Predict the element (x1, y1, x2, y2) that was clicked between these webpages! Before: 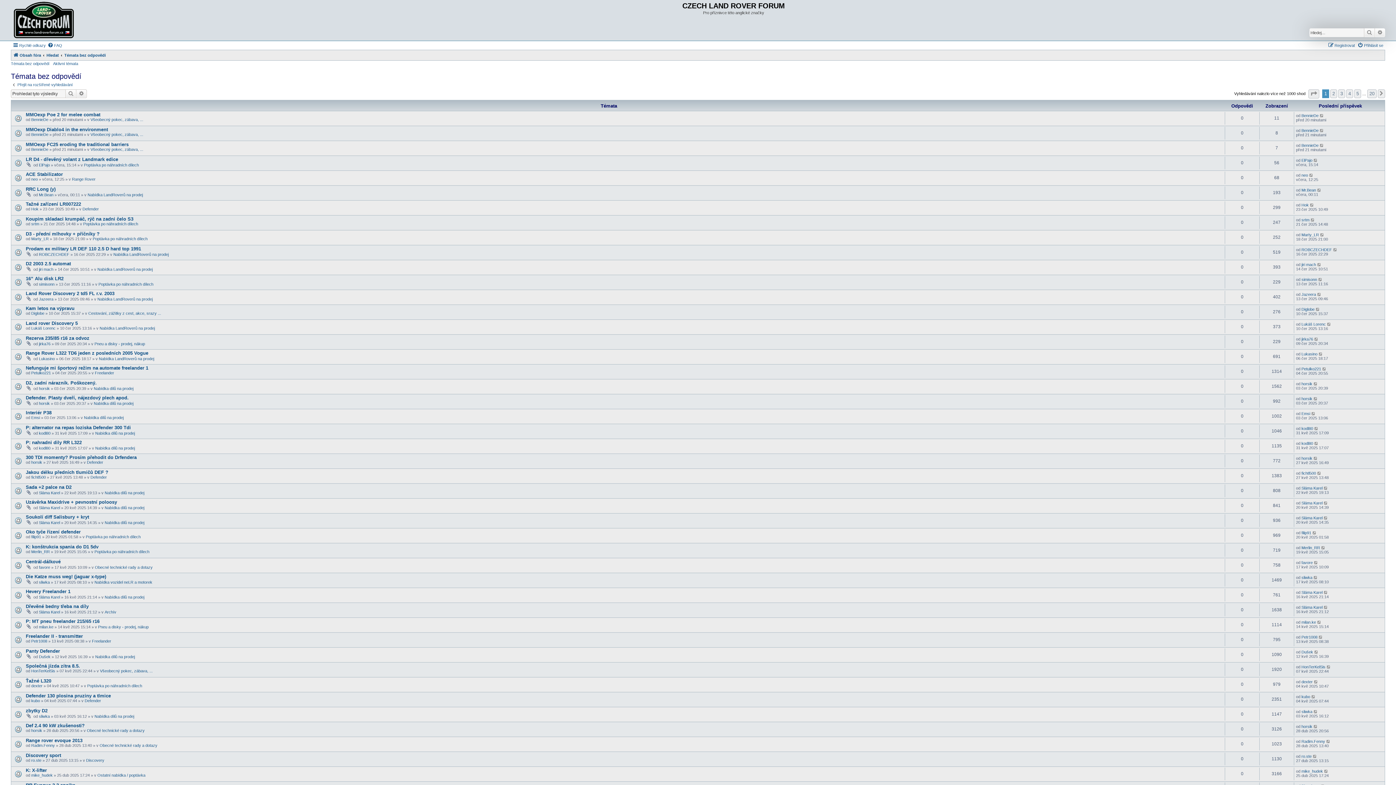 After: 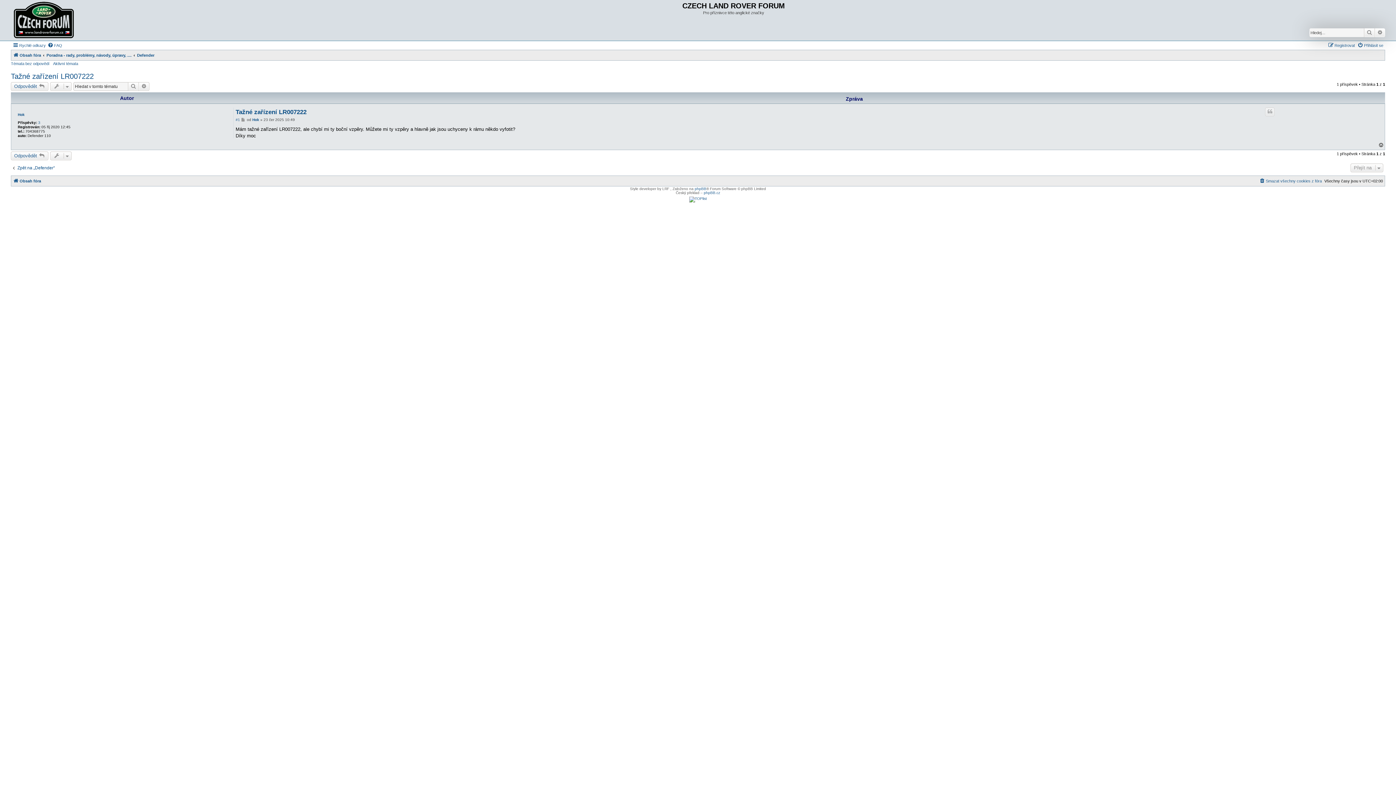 Action: bbox: (25, 201, 81, 206) label: Tažné zařízení LR007222